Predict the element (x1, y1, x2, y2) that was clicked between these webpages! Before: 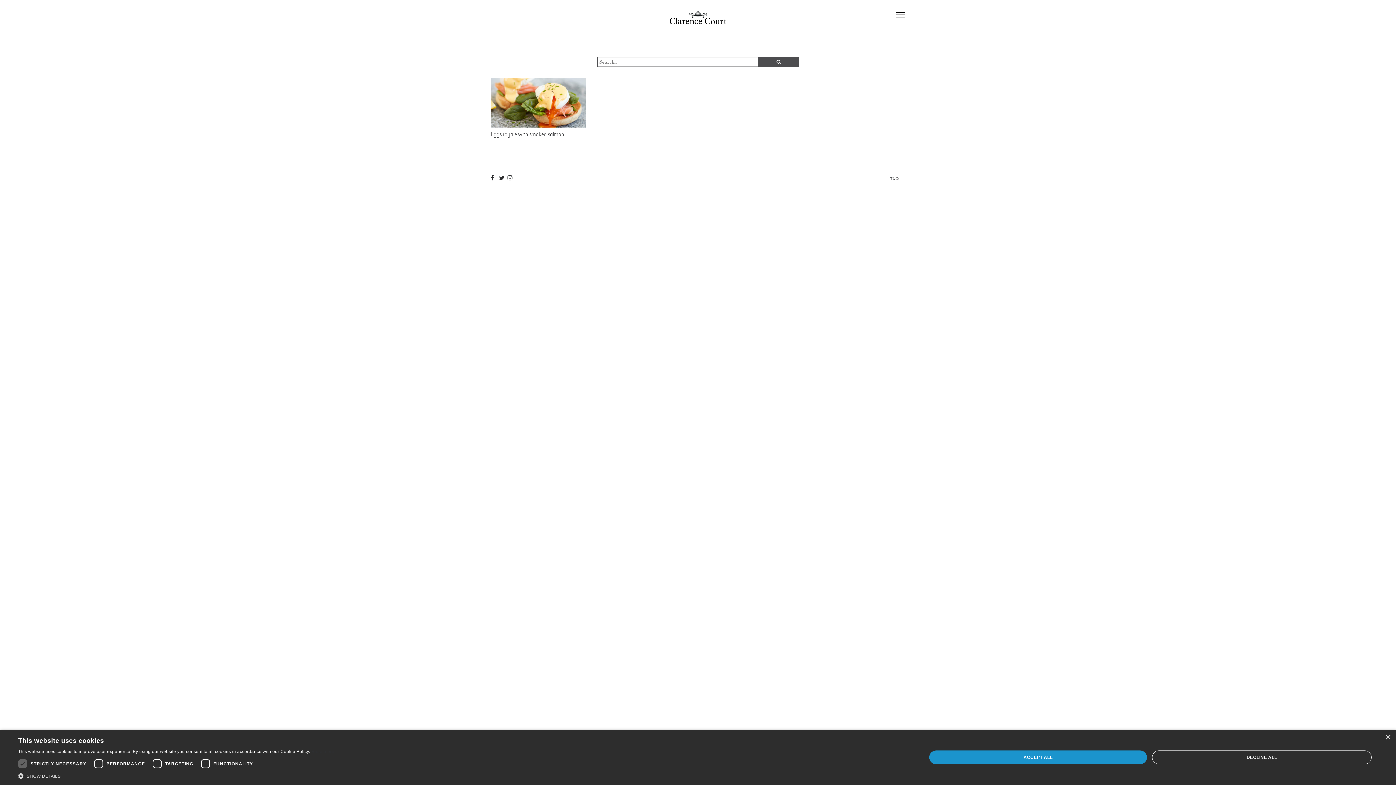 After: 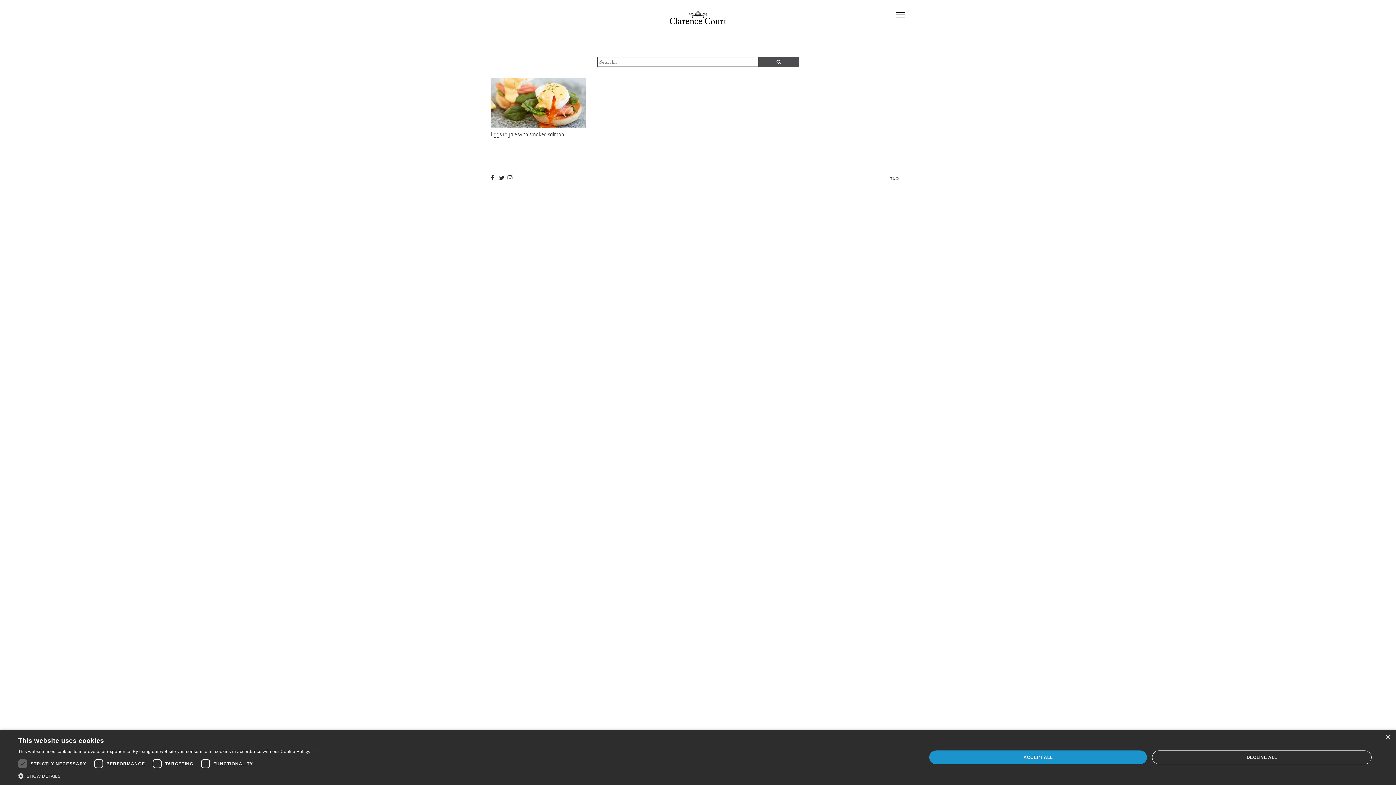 Action: bbox: (490, 173, 498, 181)